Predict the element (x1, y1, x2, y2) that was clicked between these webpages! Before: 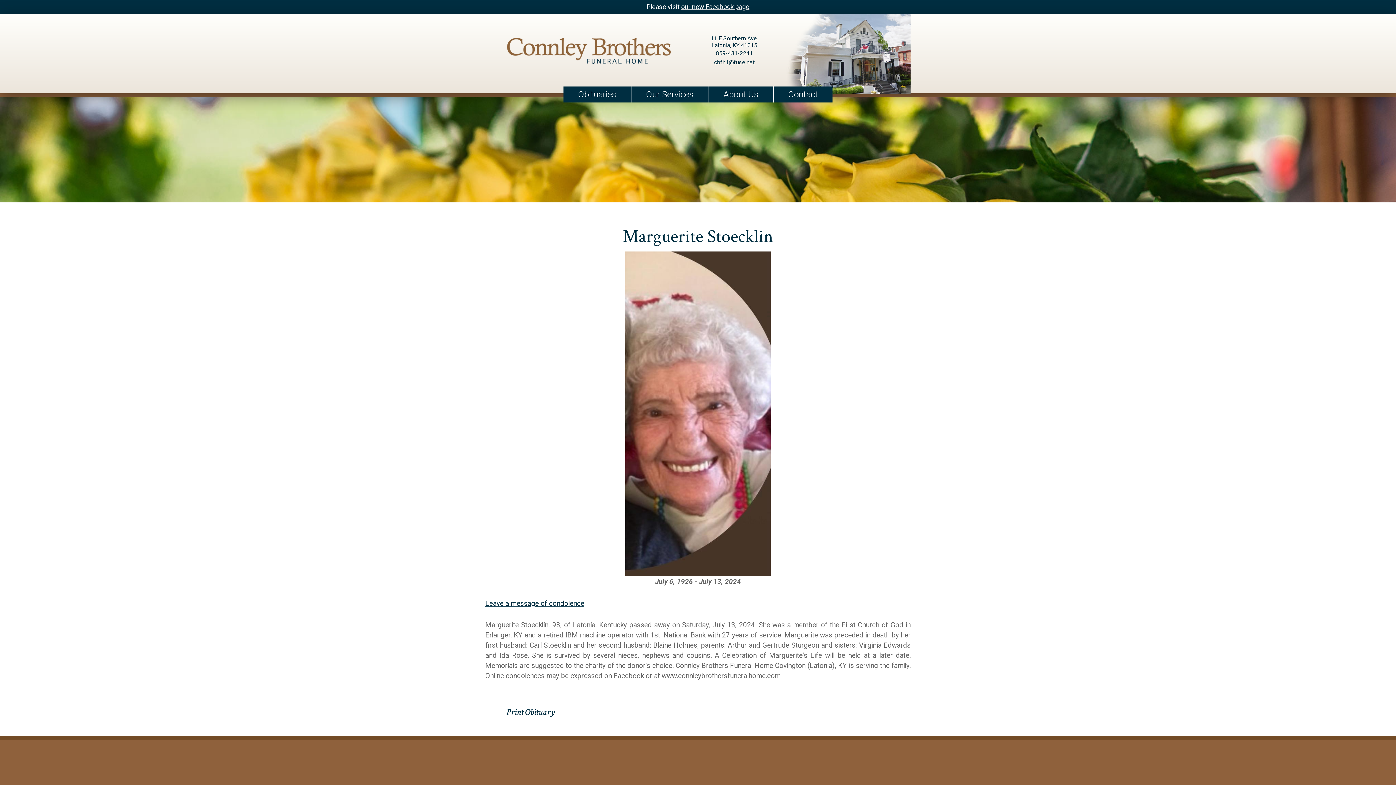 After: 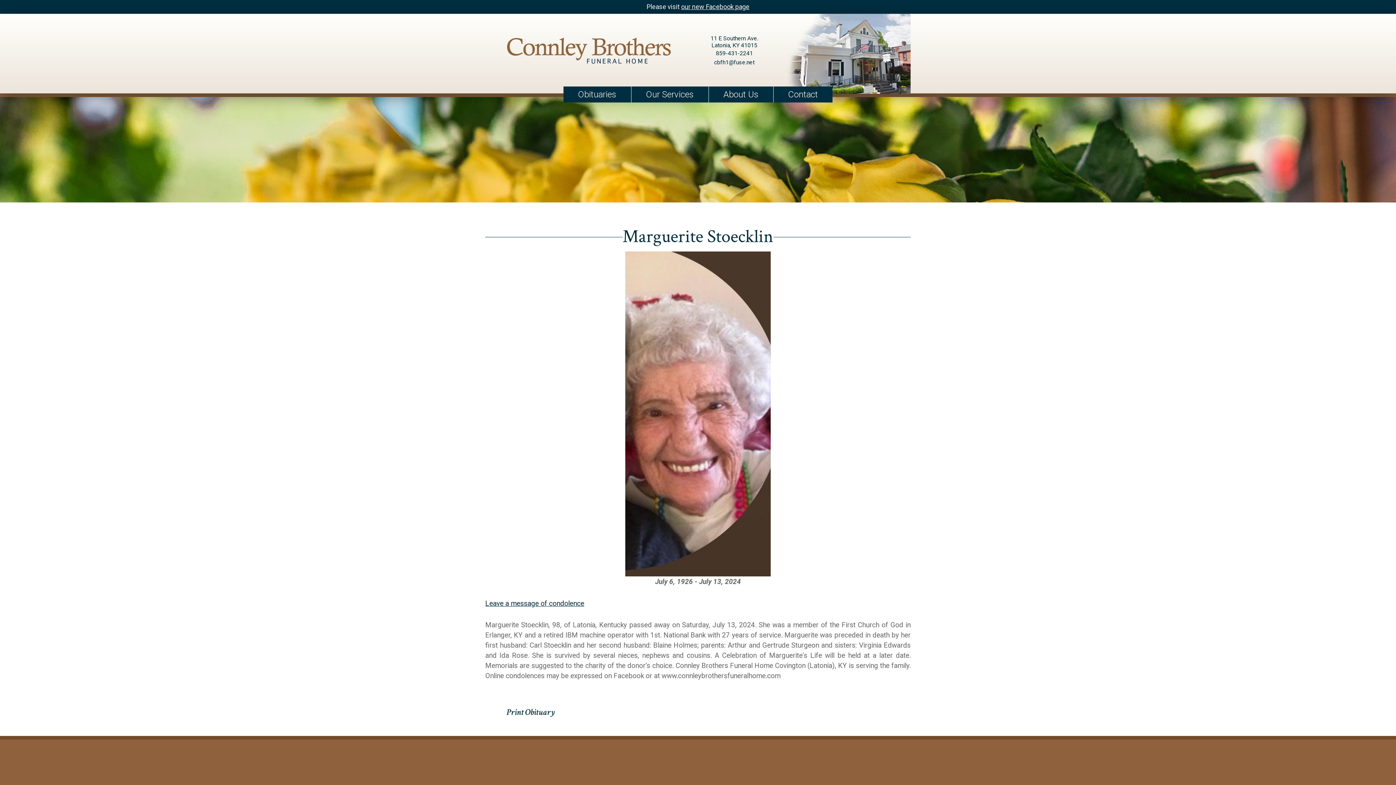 Action: bbox: (681, 2, 749, 10) label: our new Facebook page